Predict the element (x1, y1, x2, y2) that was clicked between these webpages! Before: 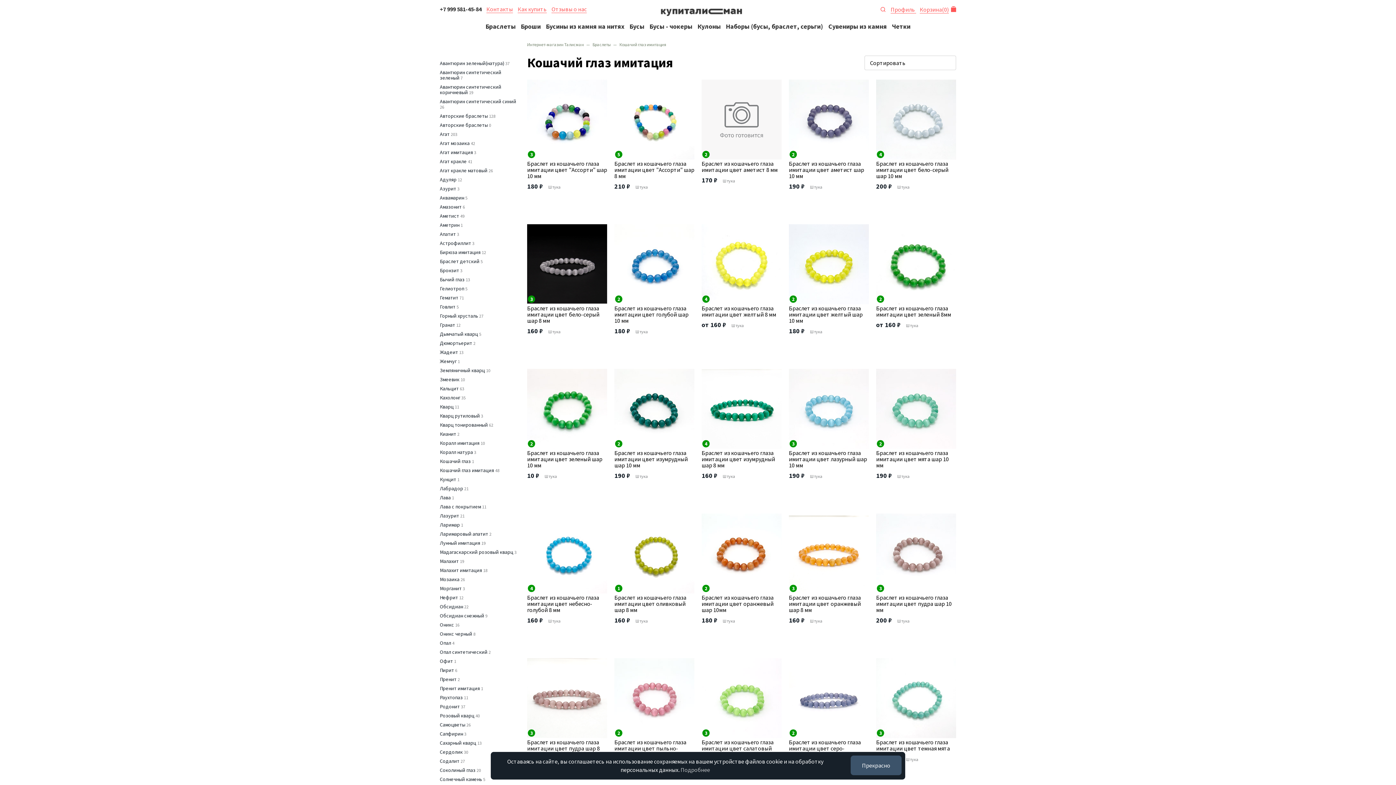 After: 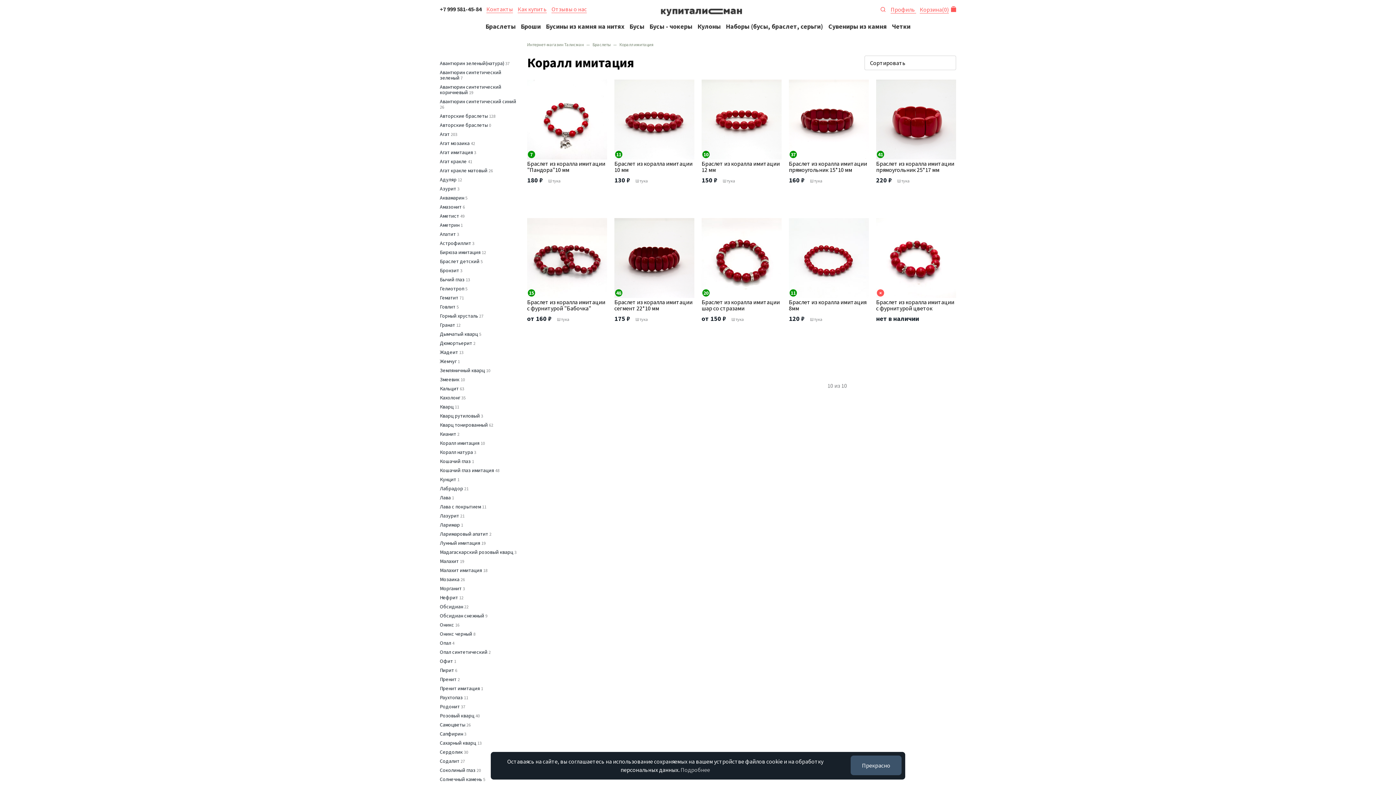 Action: label: Коралл имитация bbox: (440, 440, 479, 446)